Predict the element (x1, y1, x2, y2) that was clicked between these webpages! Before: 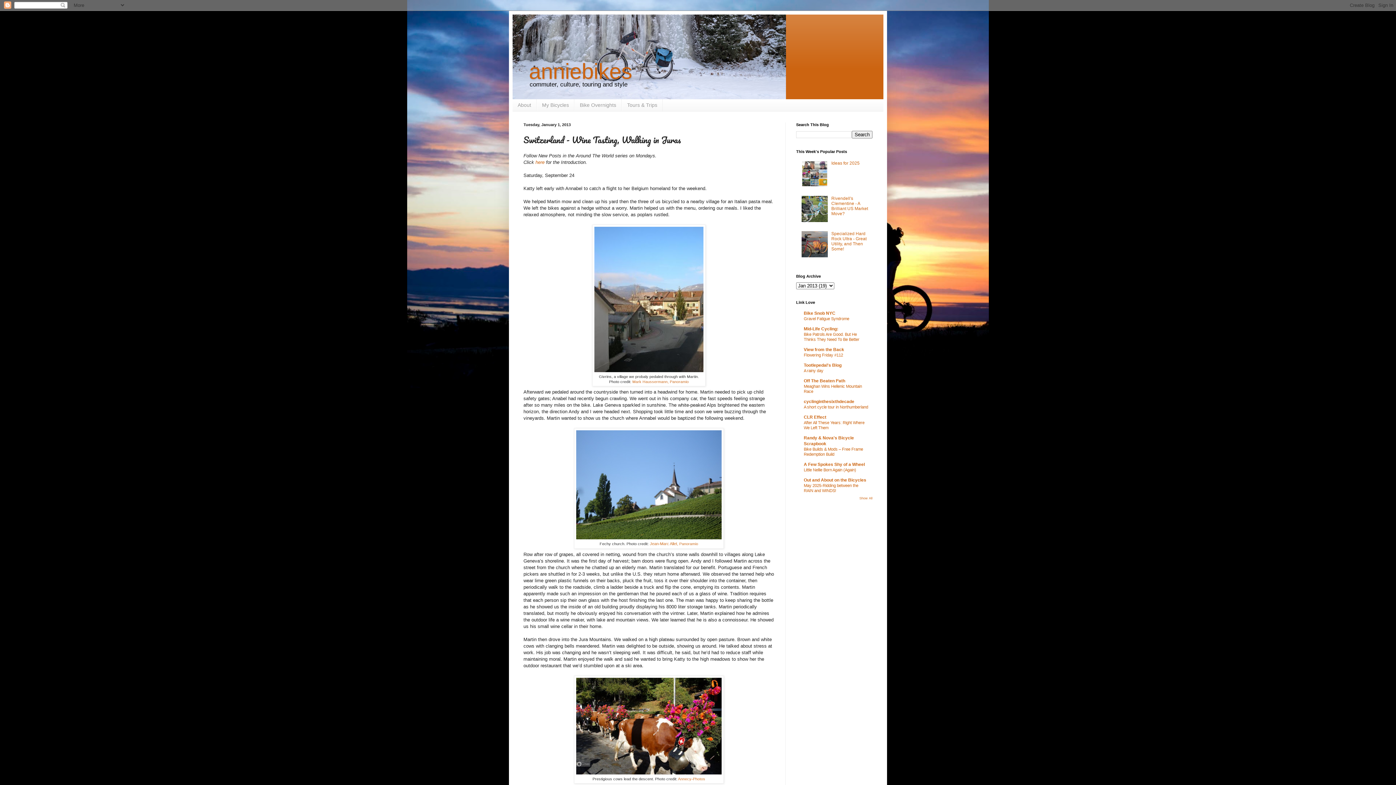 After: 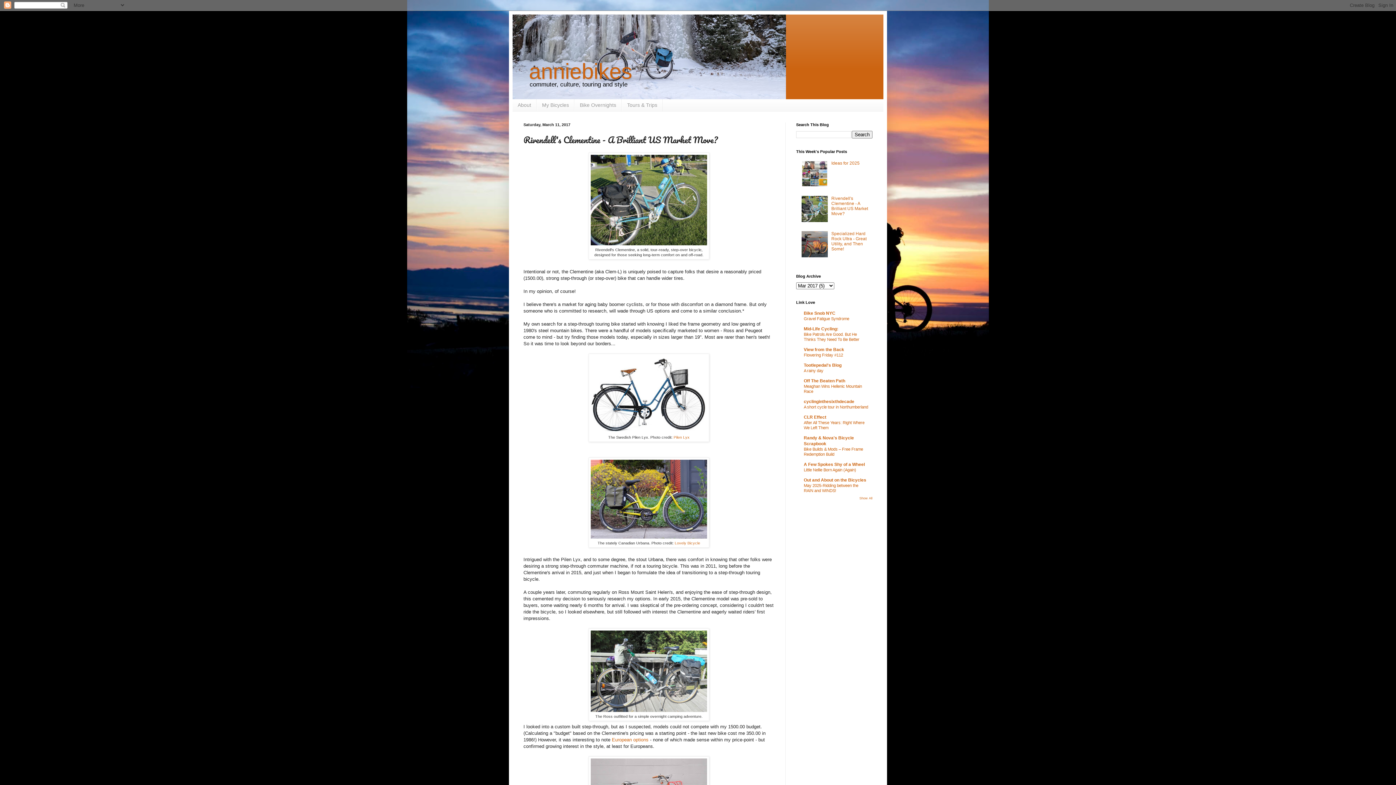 Action: label: Rivendell's Clementine - A Brilliant US Market Move? bbox: (831, 195, 868, 216)